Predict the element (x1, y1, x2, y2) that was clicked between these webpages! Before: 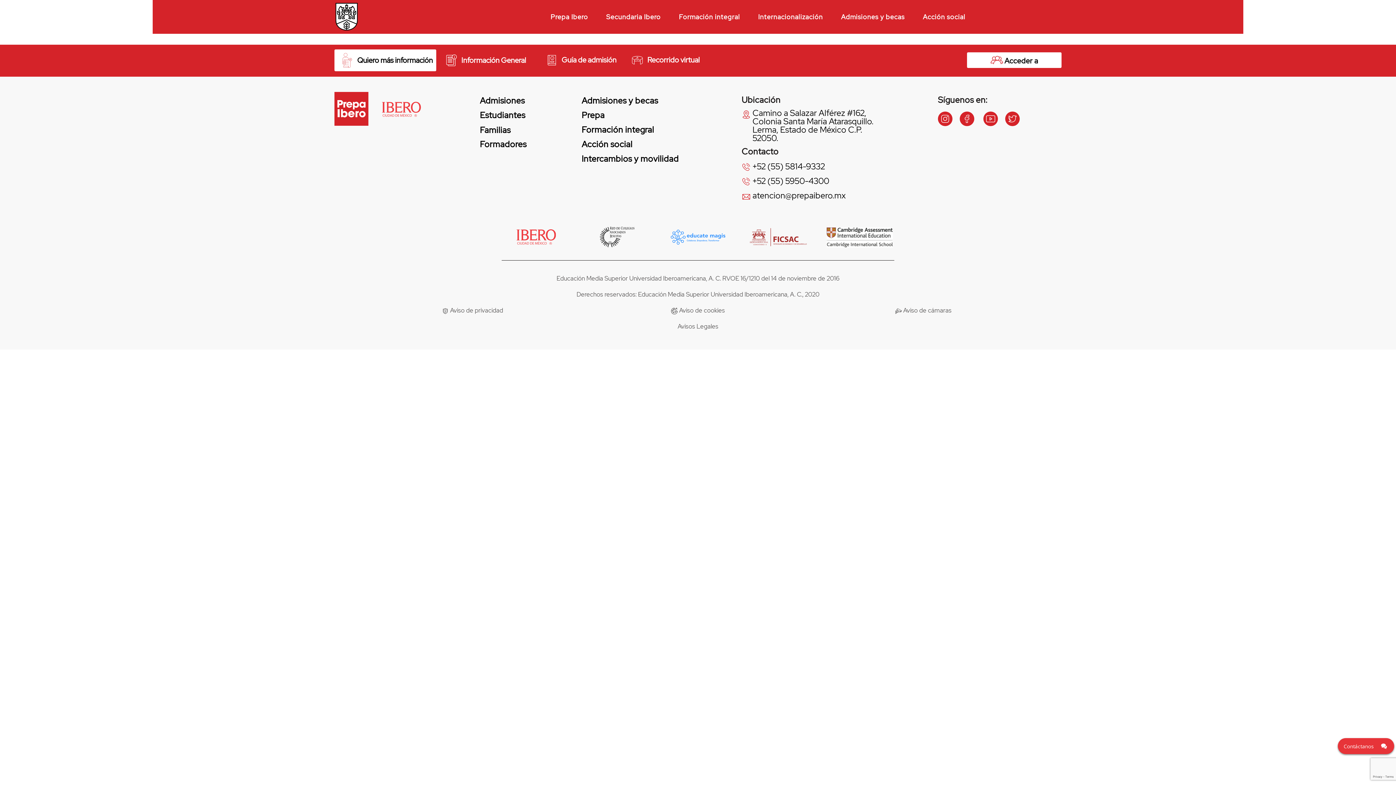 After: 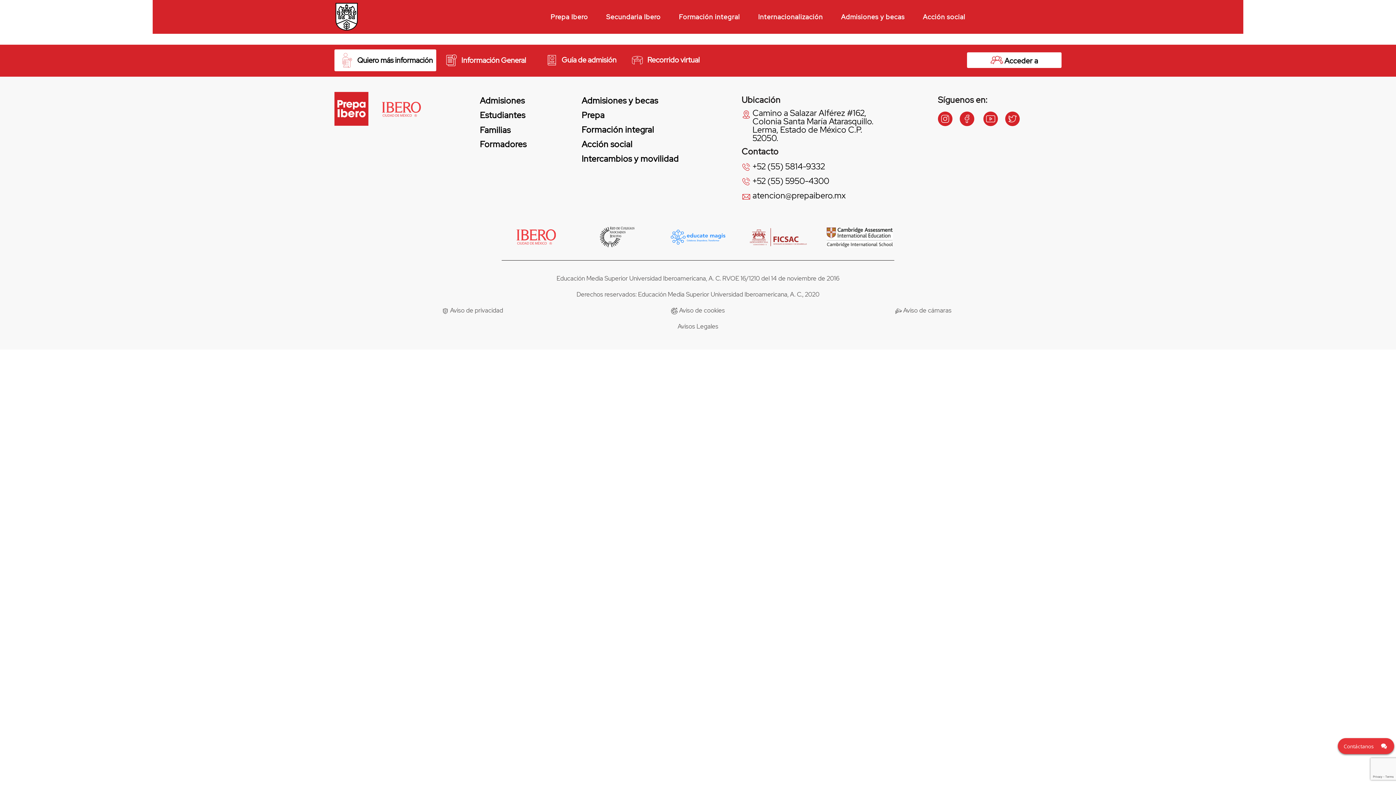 Action: bbox: (745, 243, 812, 251)